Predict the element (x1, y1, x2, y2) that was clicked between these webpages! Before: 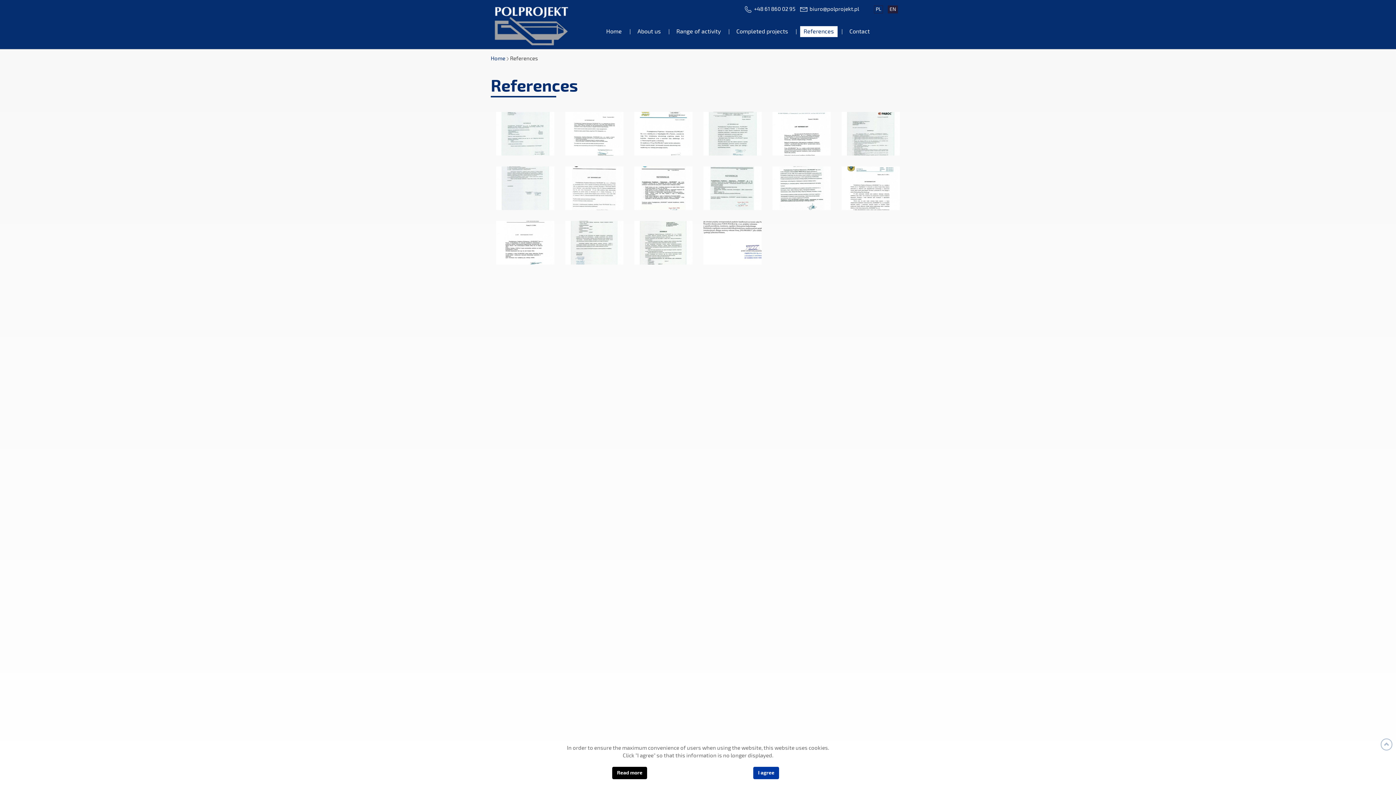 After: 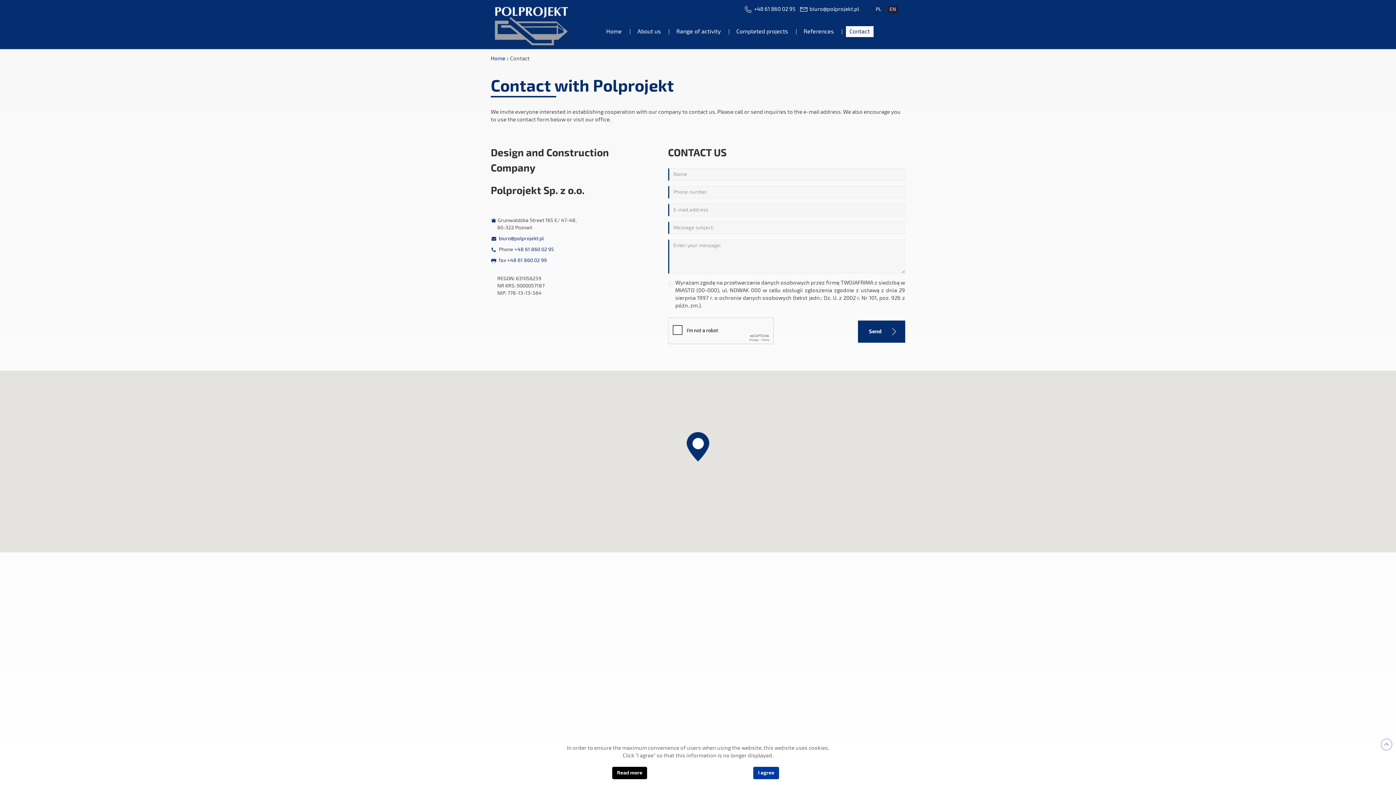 Action: label: Contact bbox: (846, 26, 873, 37)